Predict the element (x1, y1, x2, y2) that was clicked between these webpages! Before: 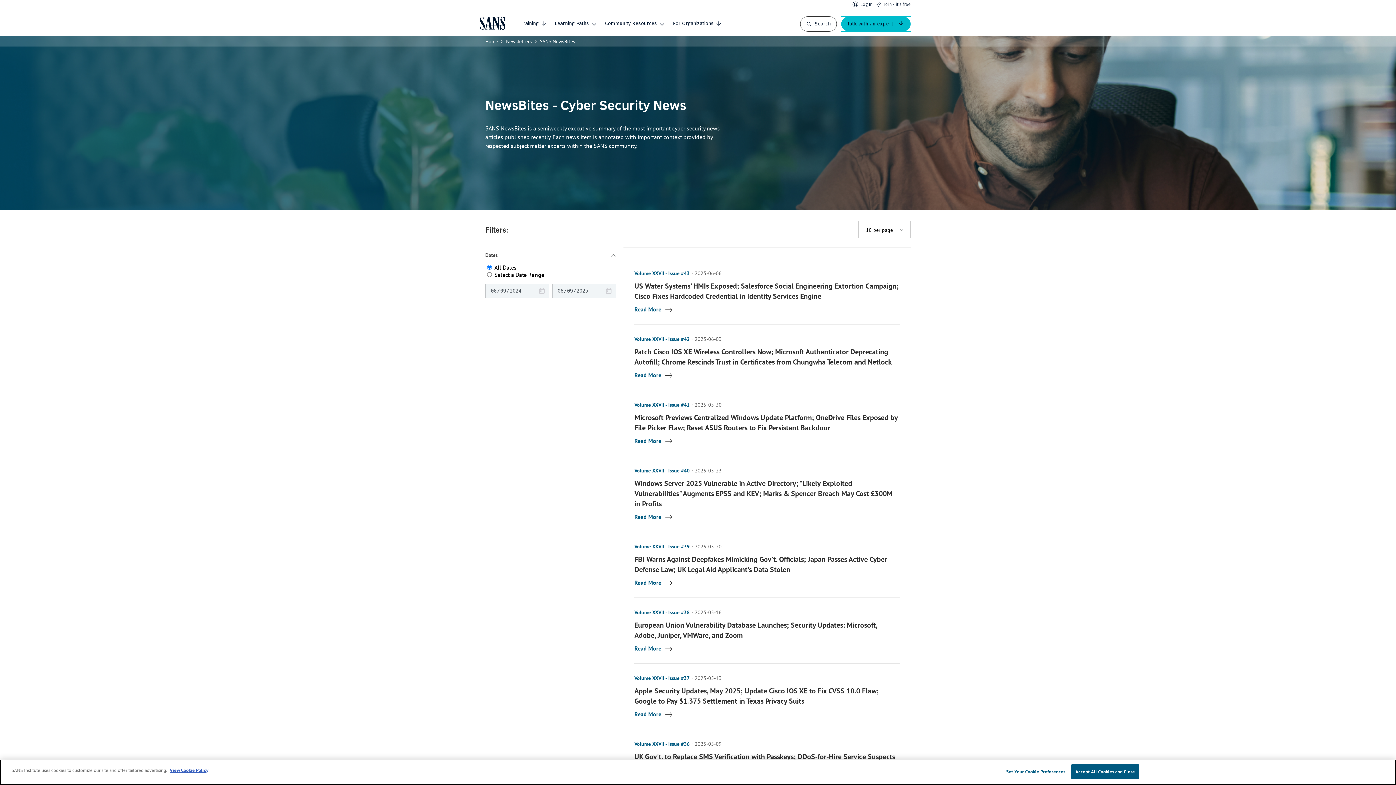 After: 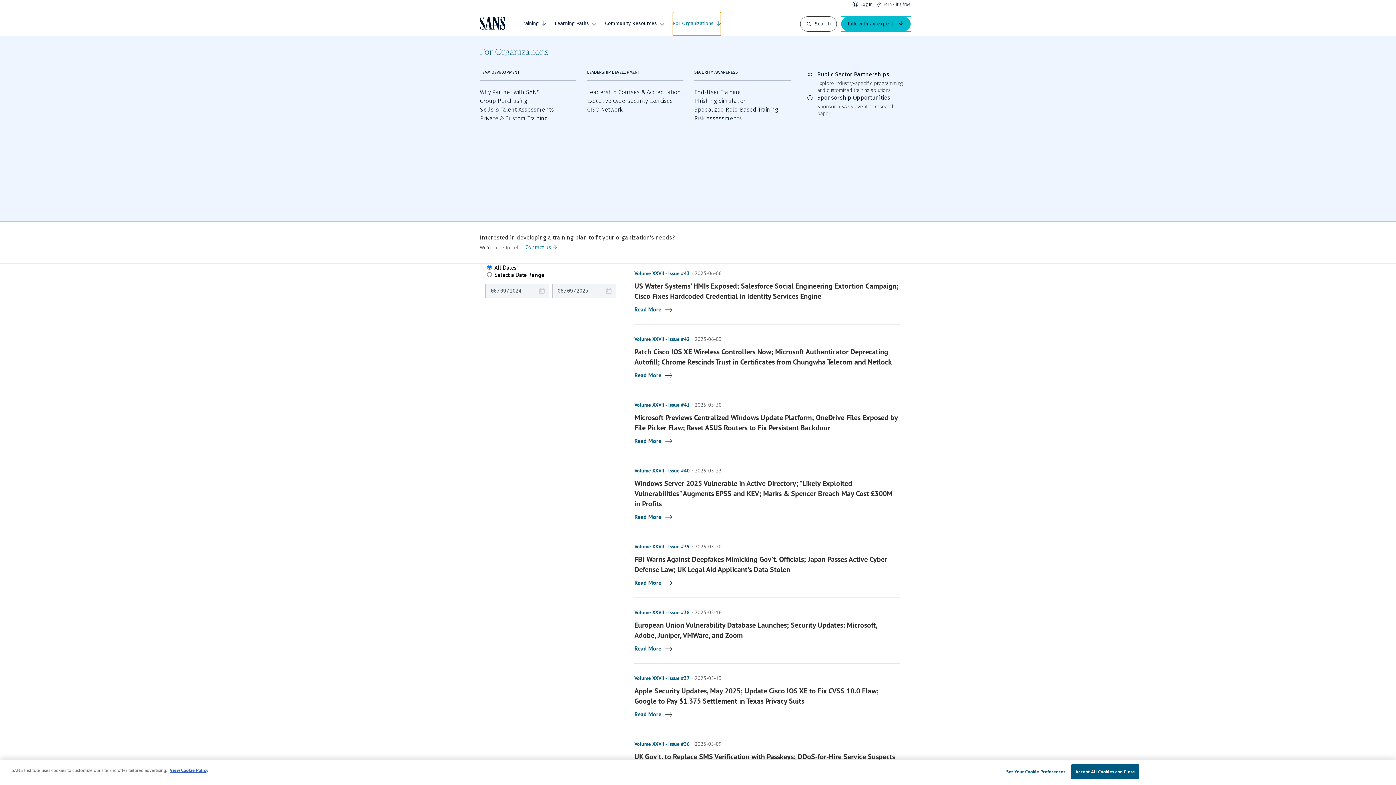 Action: bbox: (673, 12, 721, 34) label: For Organizations